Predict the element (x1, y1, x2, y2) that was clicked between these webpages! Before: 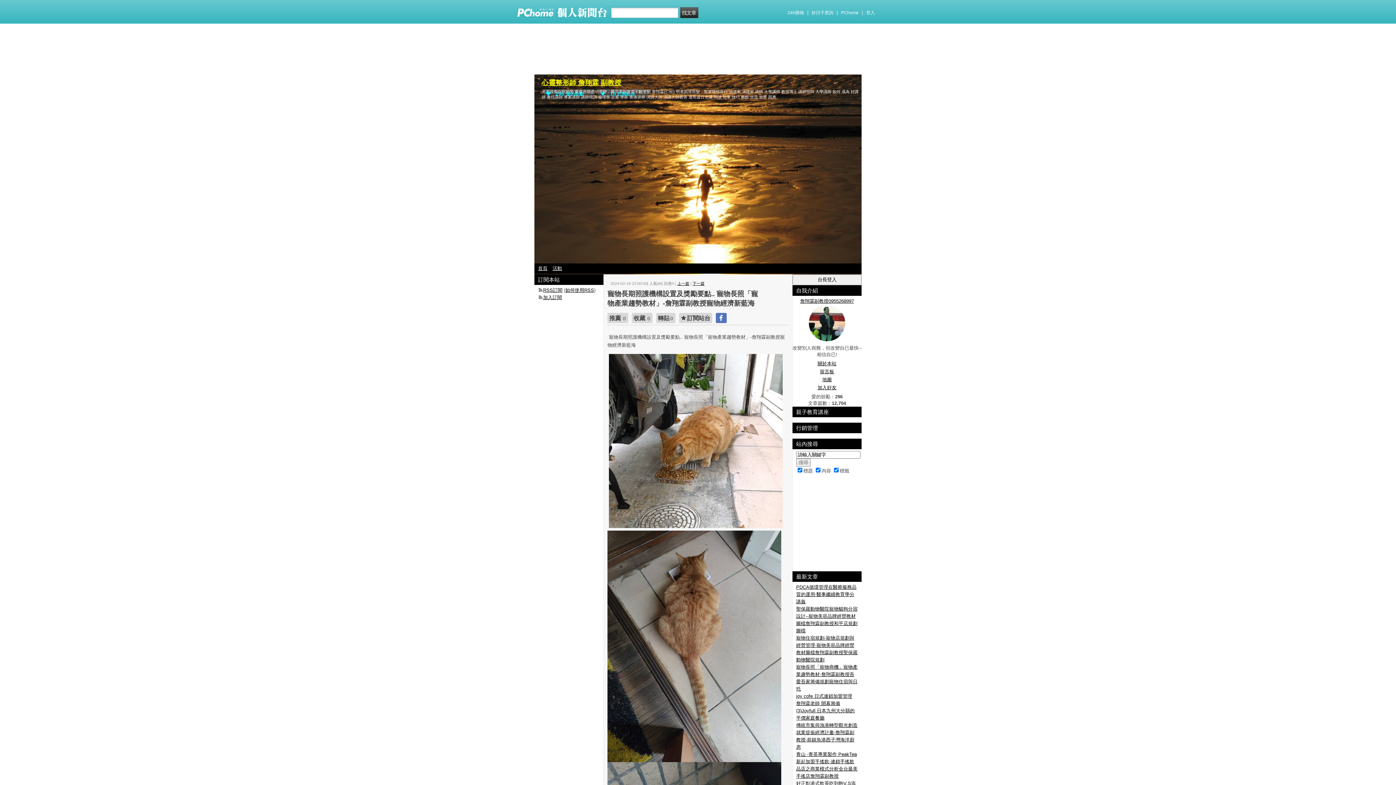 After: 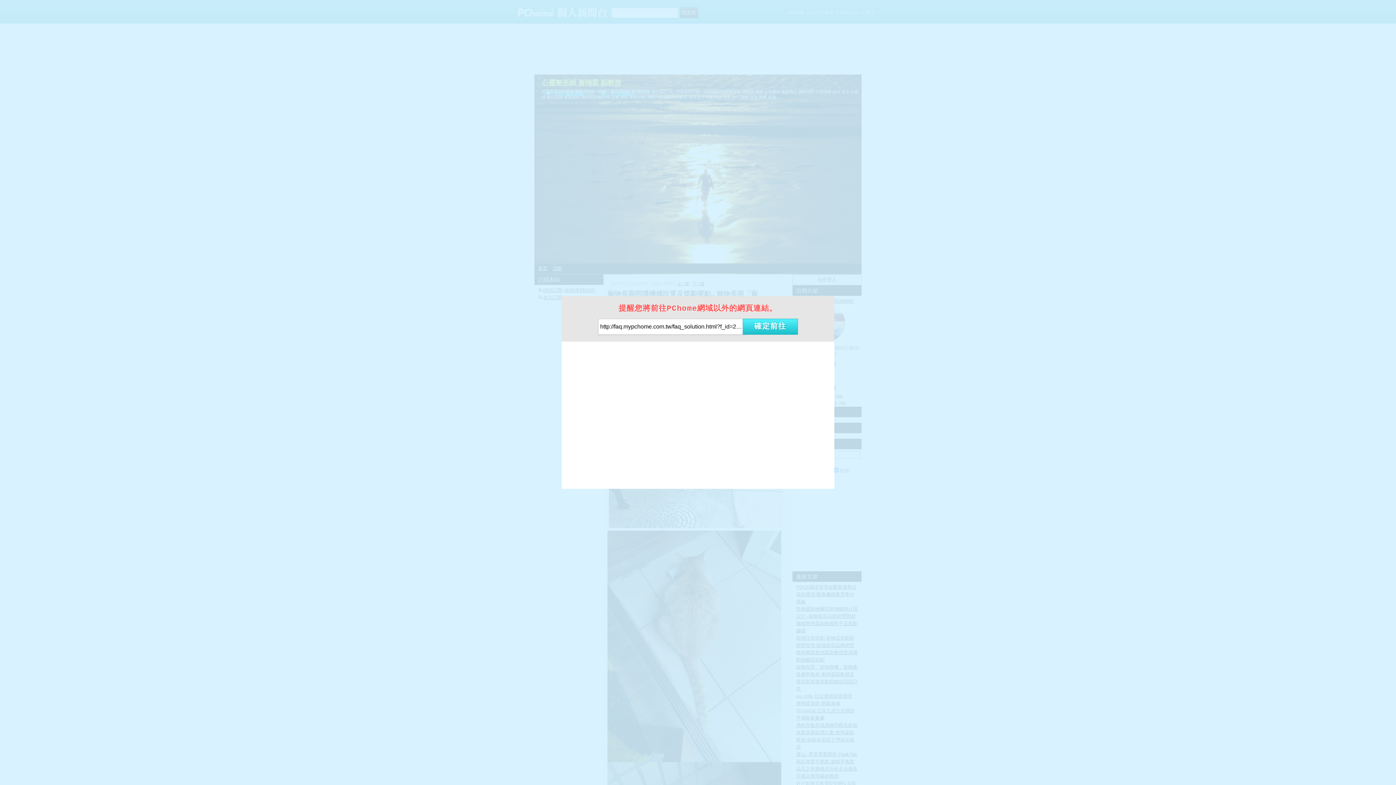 Action: label: 如何使用RSS bbox: (565, 287, 594, 293)